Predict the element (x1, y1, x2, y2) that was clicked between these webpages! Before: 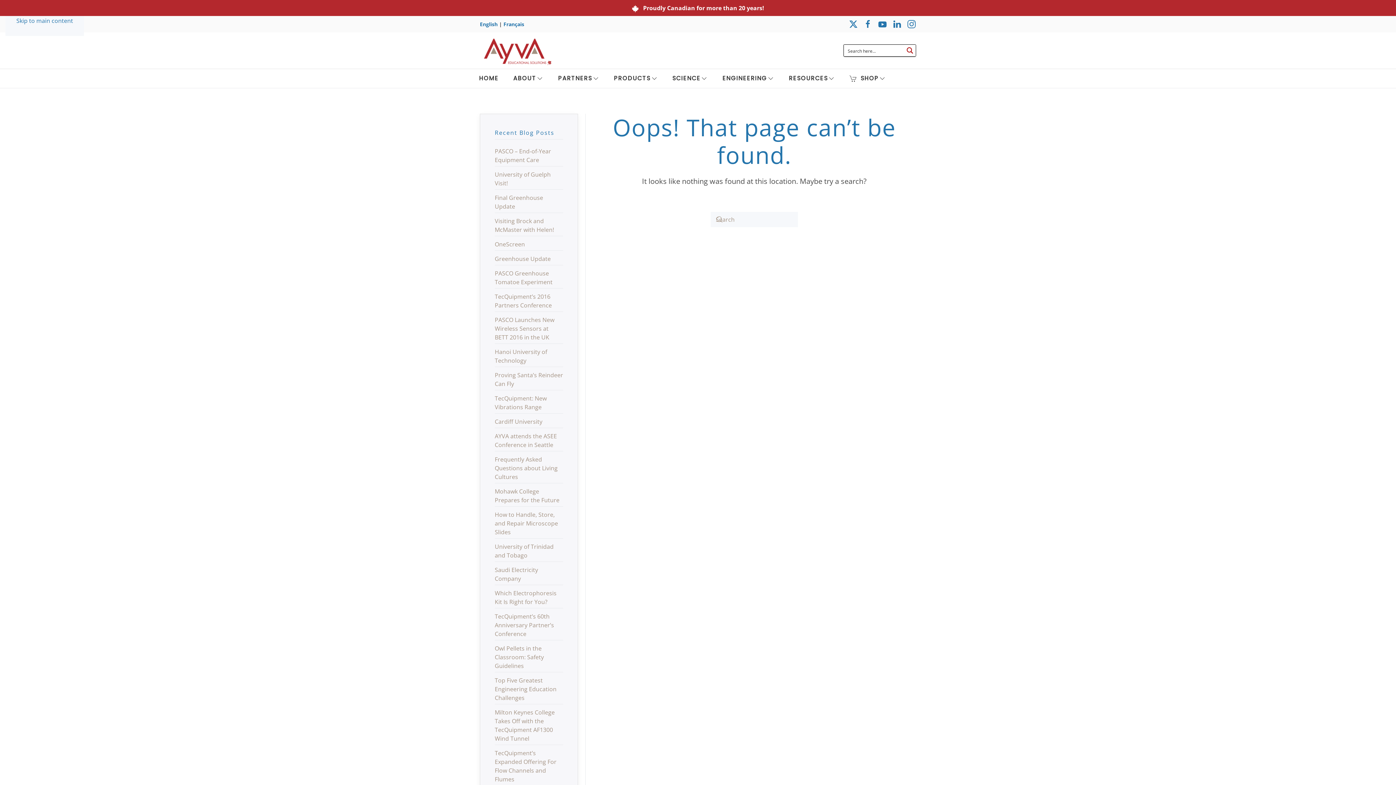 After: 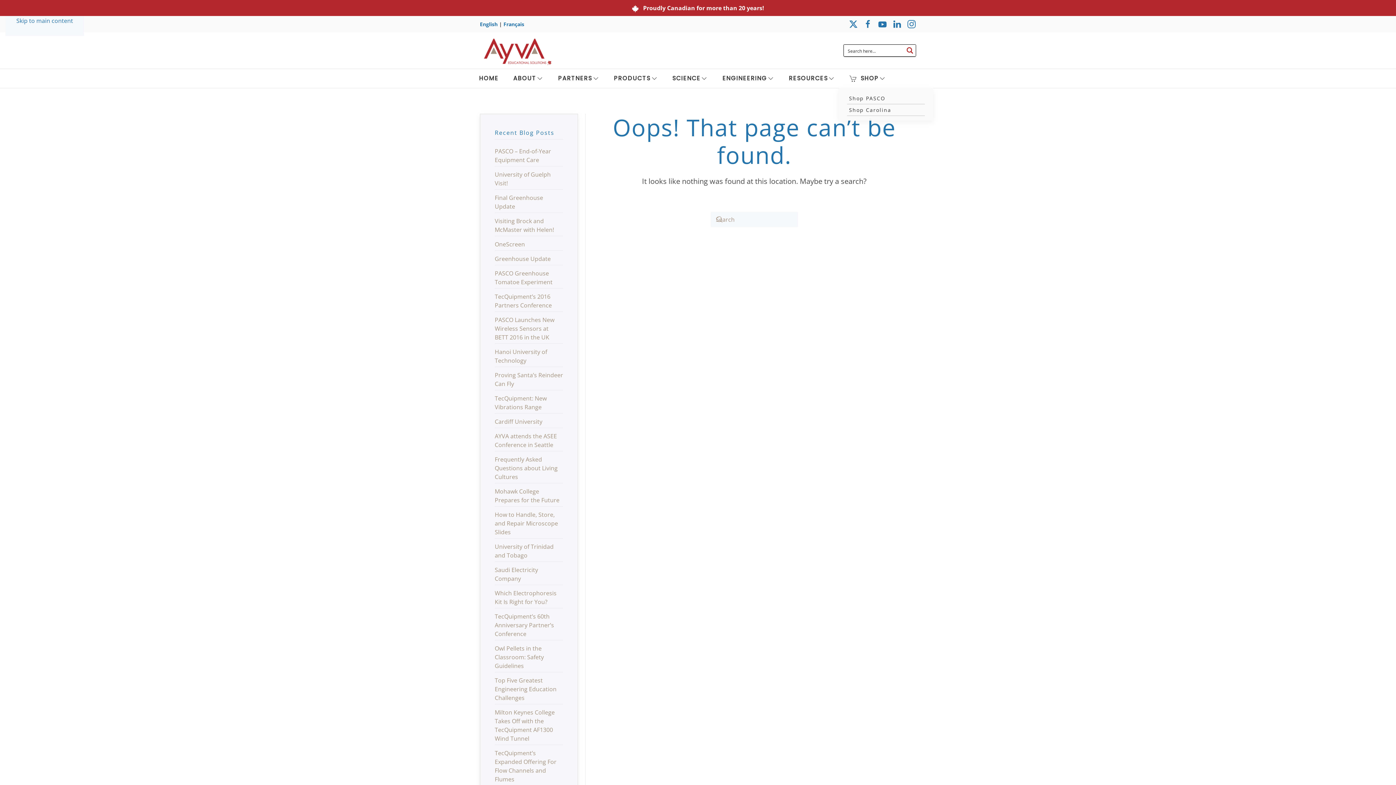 Action: bbox: (842, 69, 893, 87) label: SHOP